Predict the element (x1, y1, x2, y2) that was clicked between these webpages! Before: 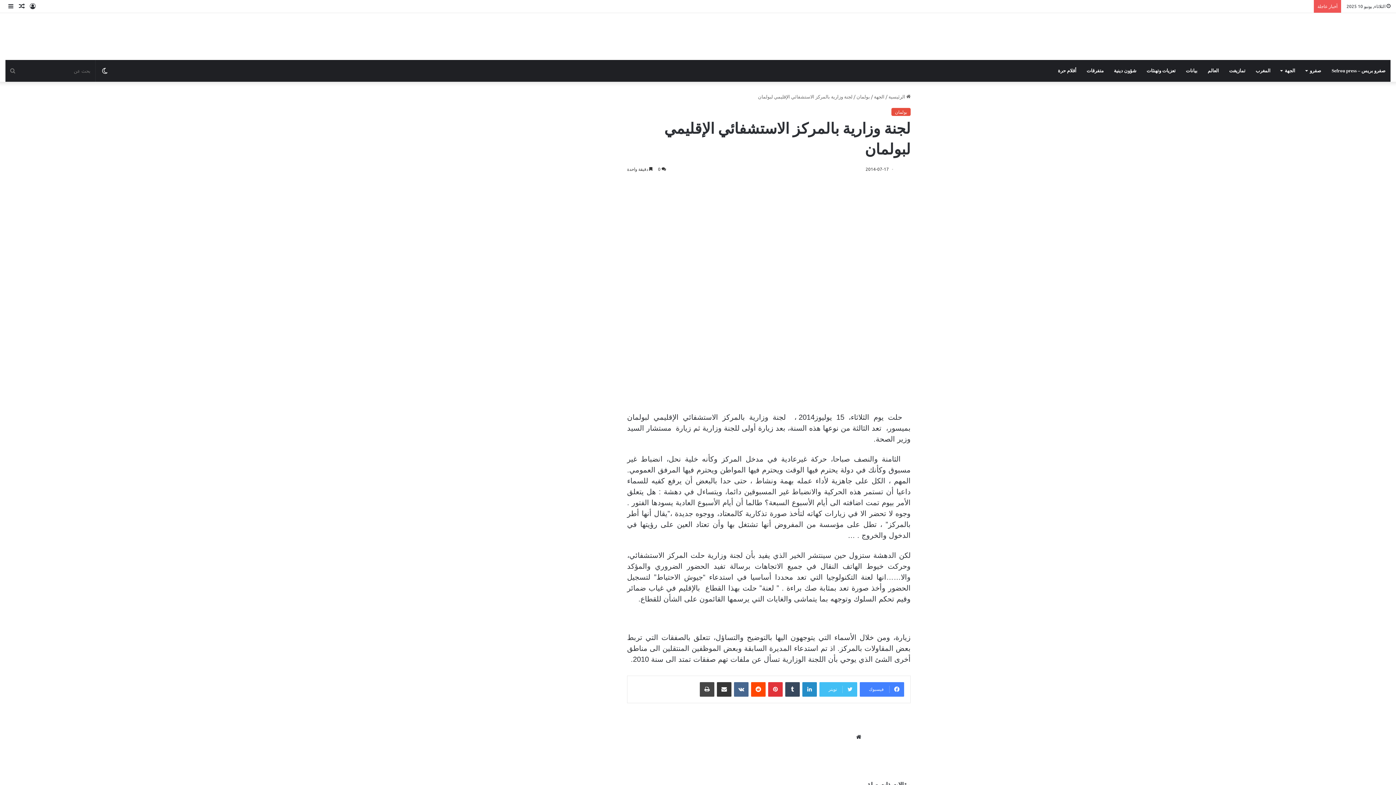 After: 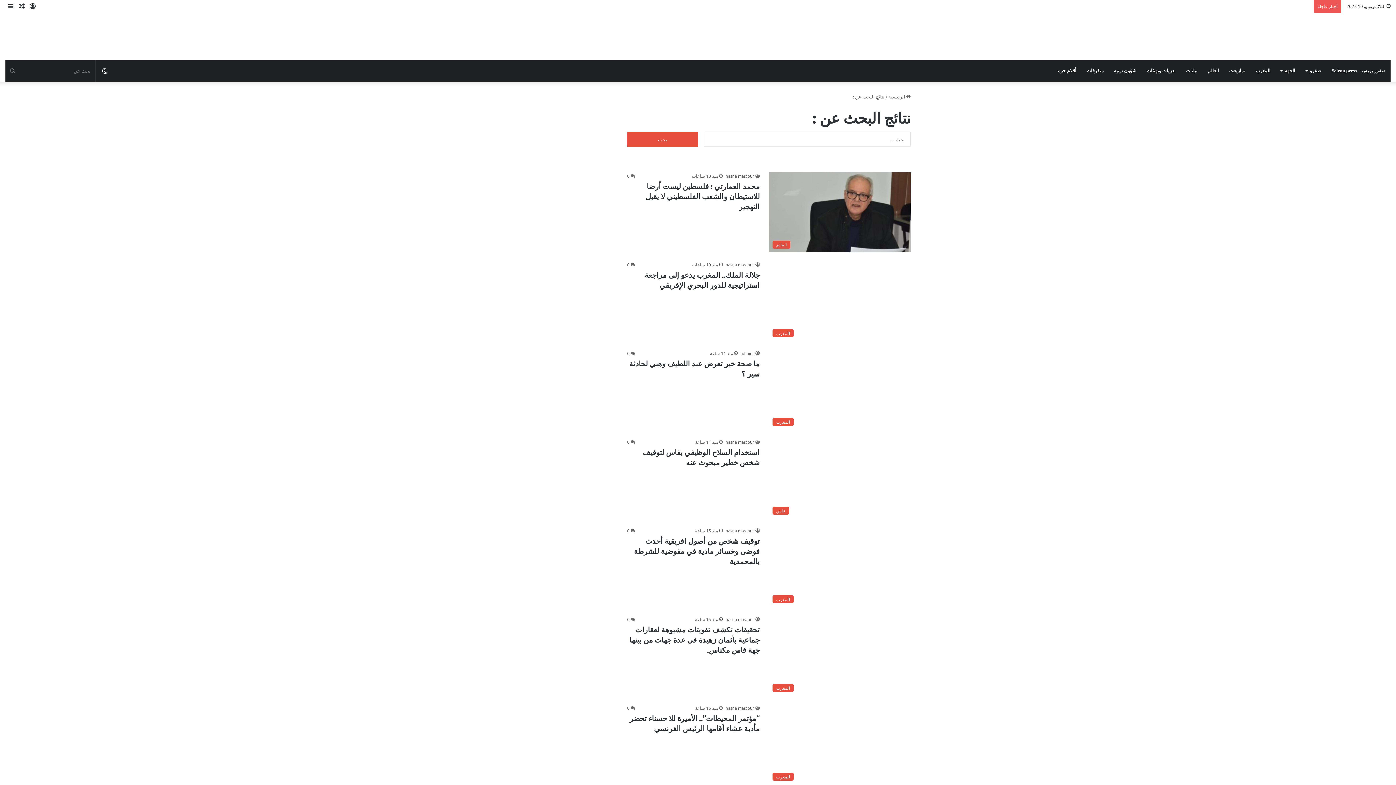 Action: label: بحث عن bbox: (5, 59, 20, 81)